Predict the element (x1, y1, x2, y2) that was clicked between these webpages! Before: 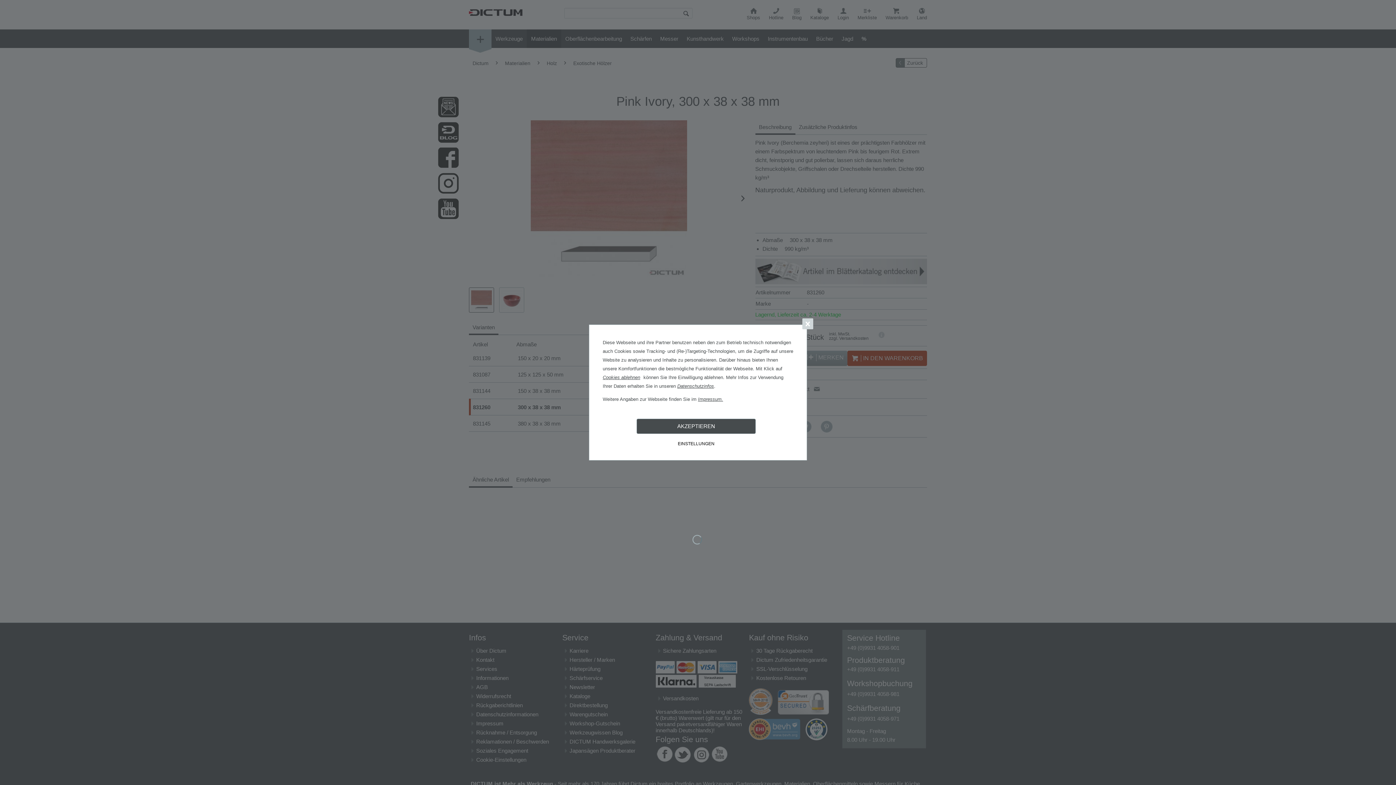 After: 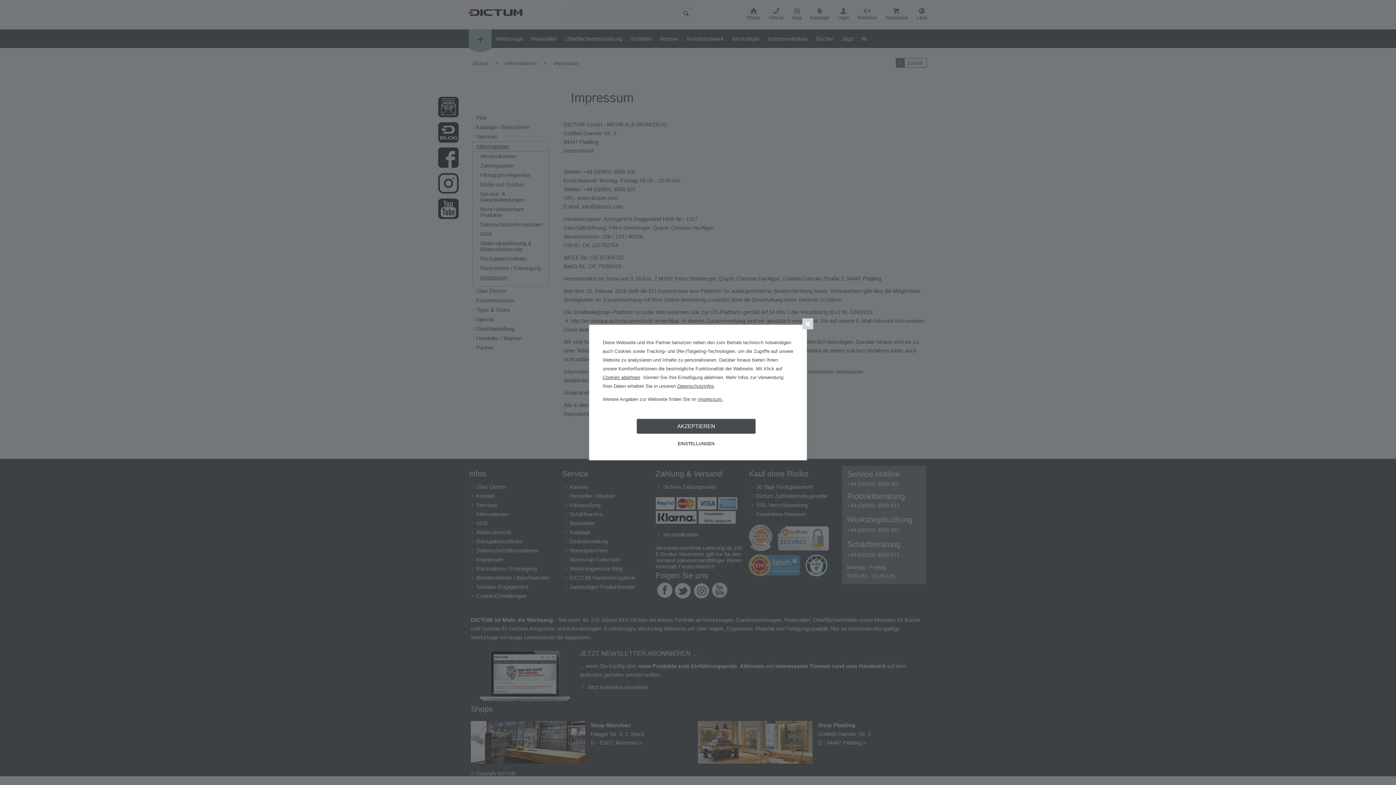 Action: bbox: (698, 396, 723, 402) label: Impressum.